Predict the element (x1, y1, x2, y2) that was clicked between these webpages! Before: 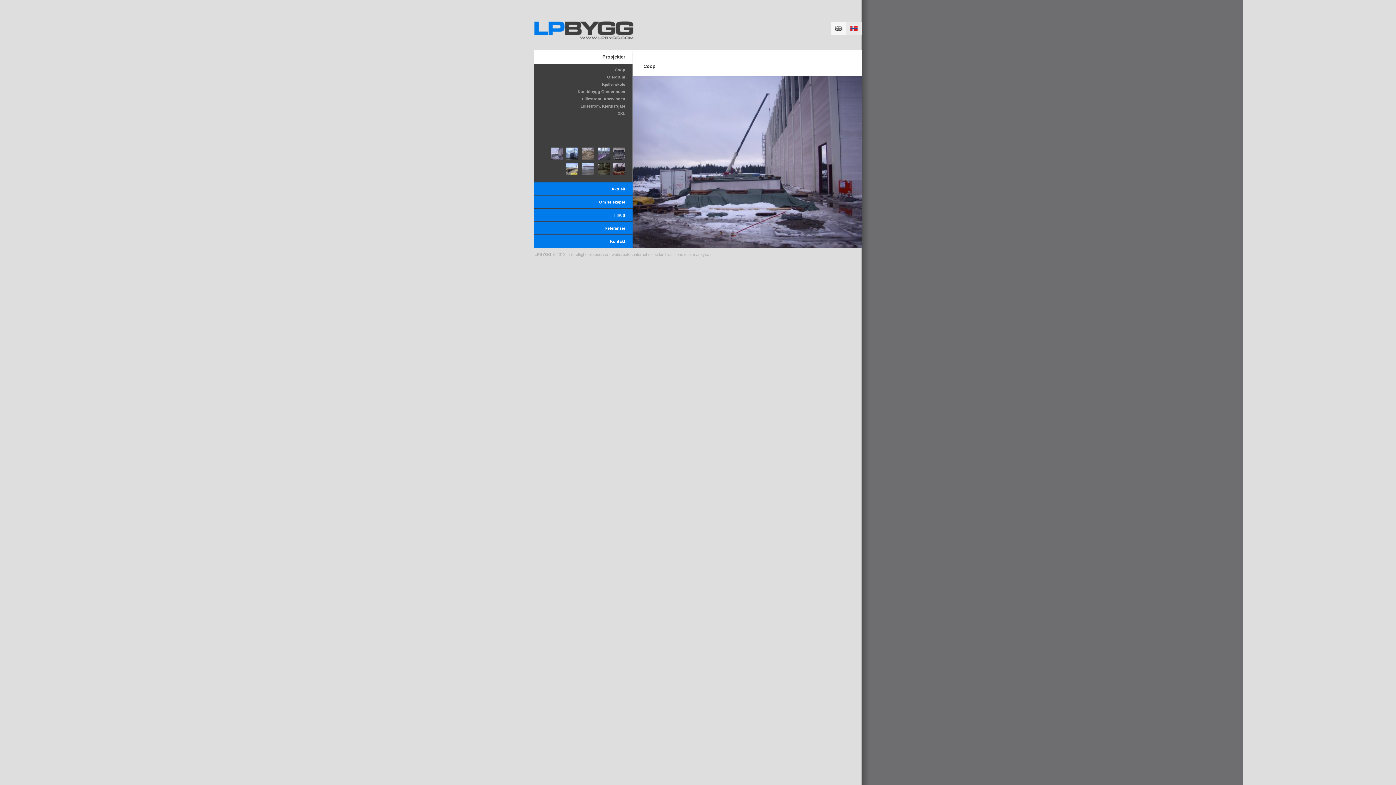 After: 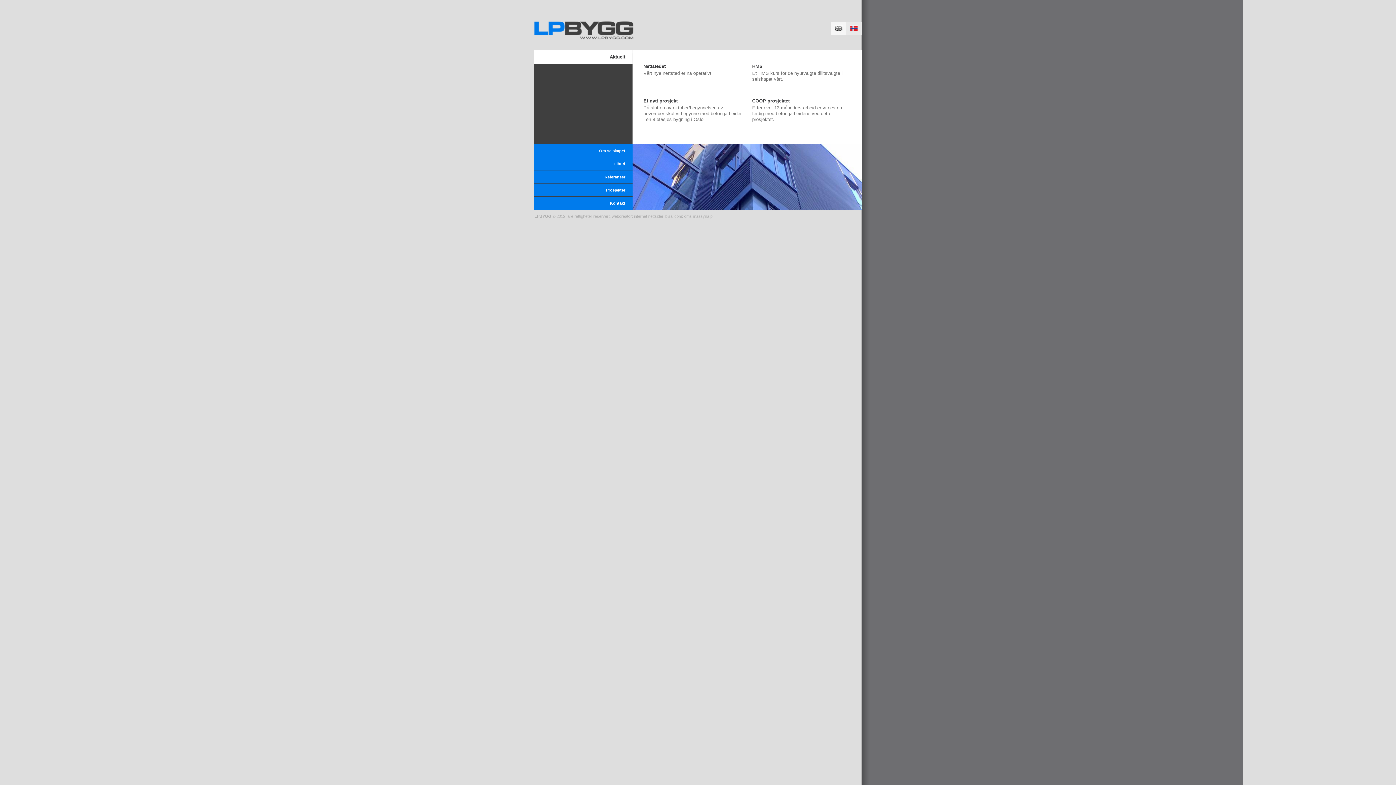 Action: bbox: (534, 17, 637, 43)